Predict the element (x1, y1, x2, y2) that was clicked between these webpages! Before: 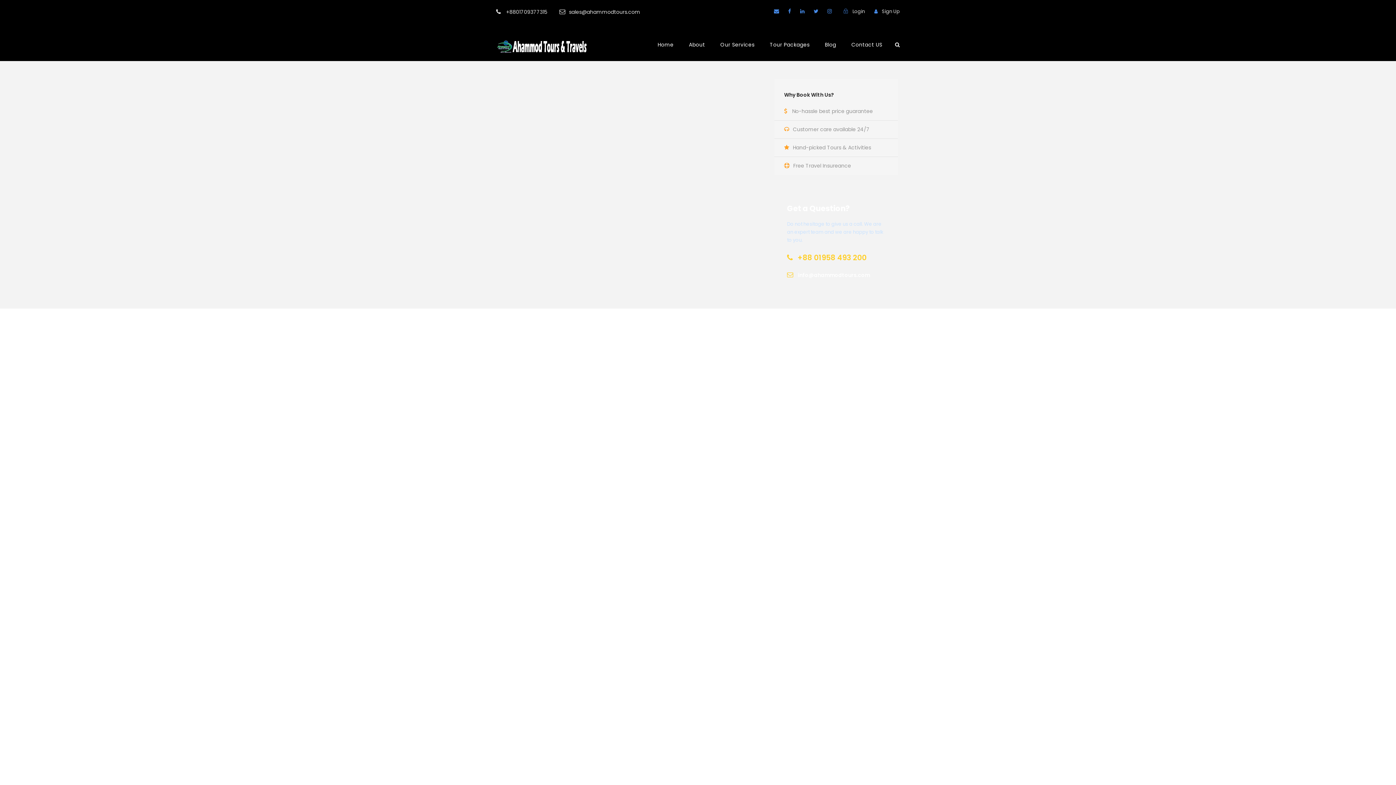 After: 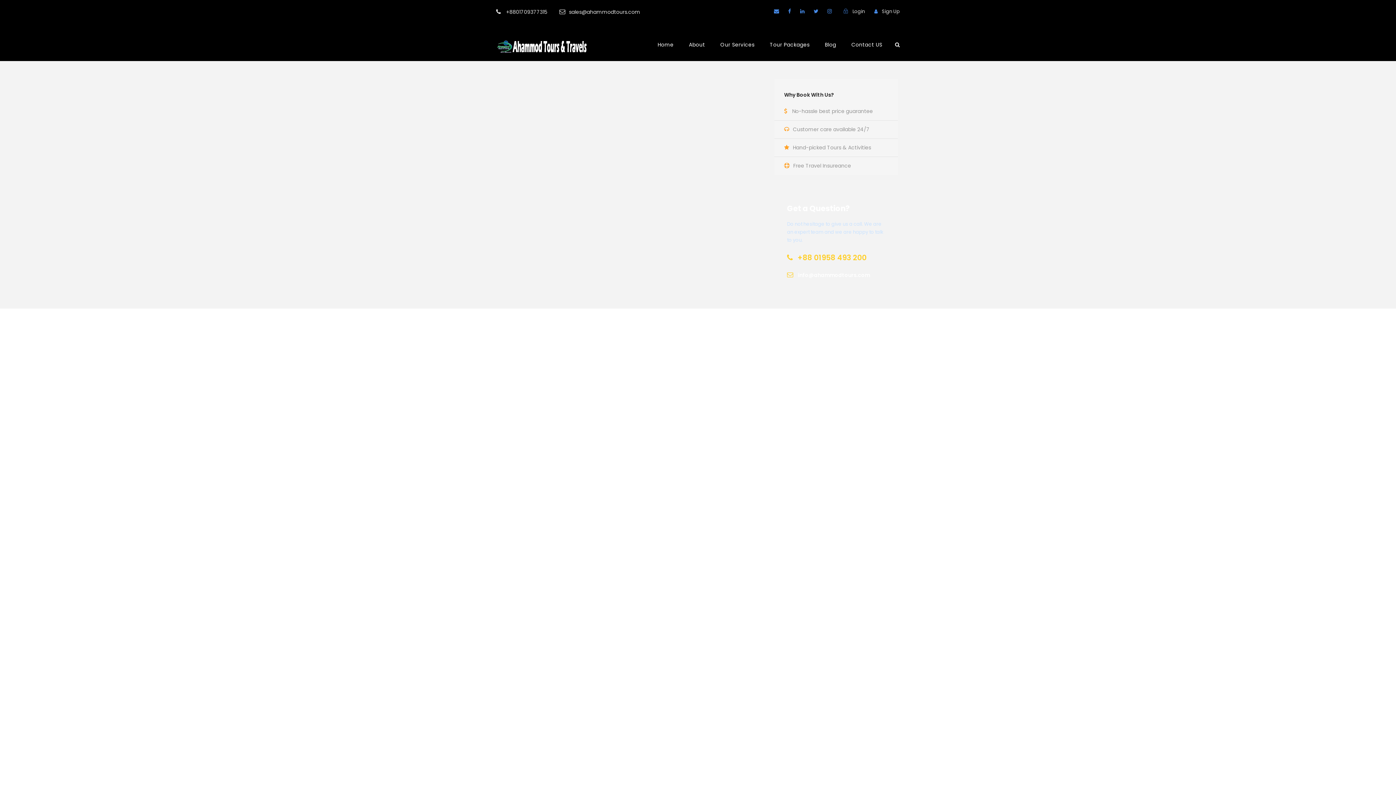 Action: bbox: (813, 7, 818, 14)